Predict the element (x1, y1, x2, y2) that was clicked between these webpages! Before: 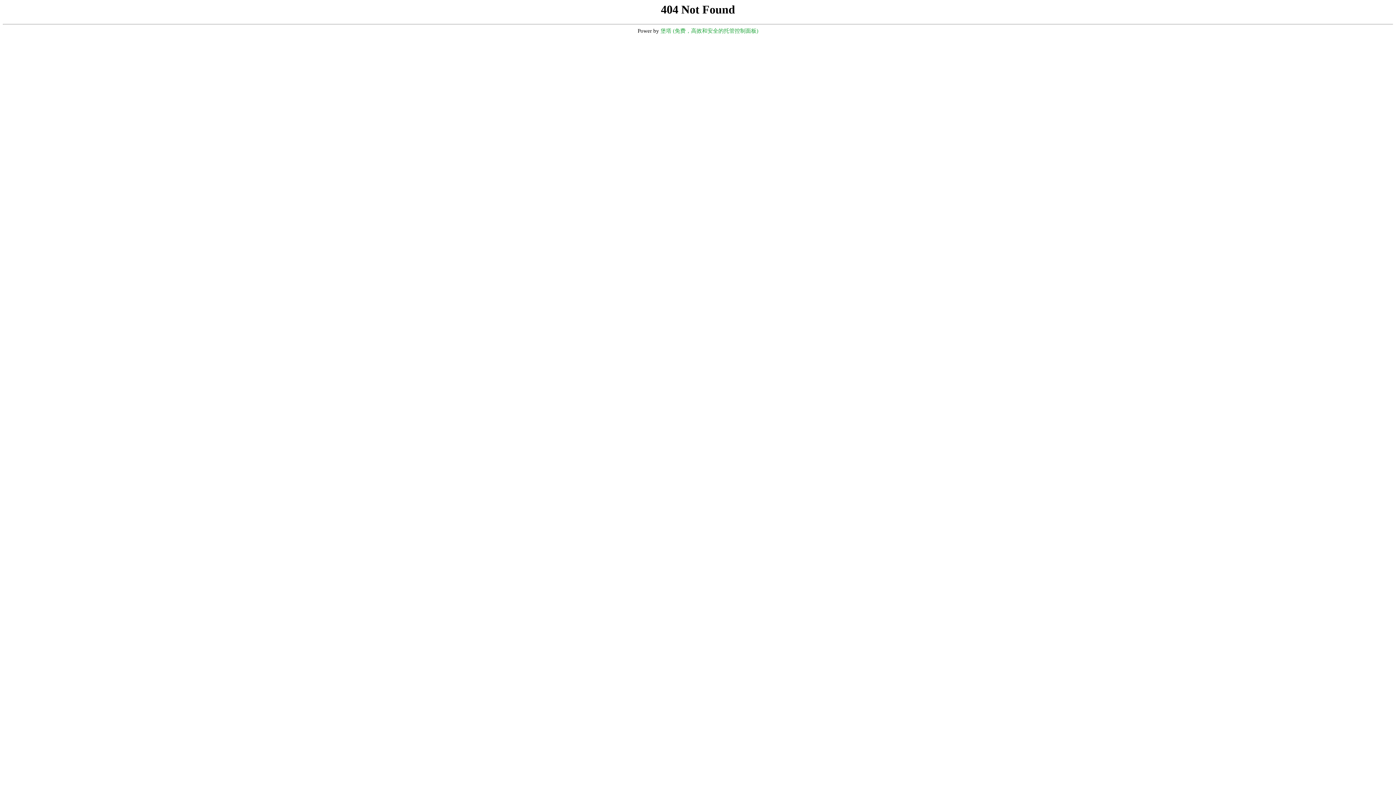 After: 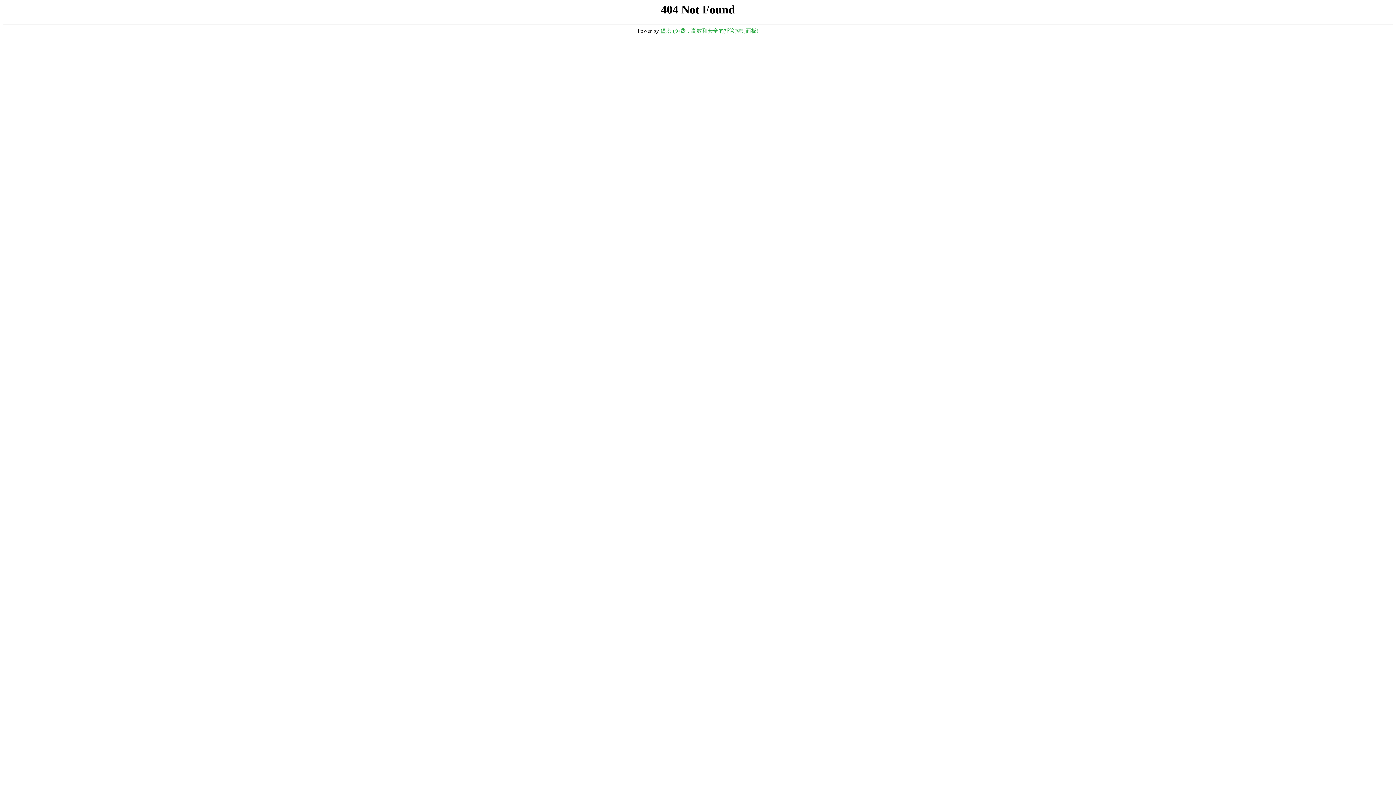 Action: bbox: (660, 28, 758, 33) label: 堡塔 (免费，高效和安全的托管控制面板)